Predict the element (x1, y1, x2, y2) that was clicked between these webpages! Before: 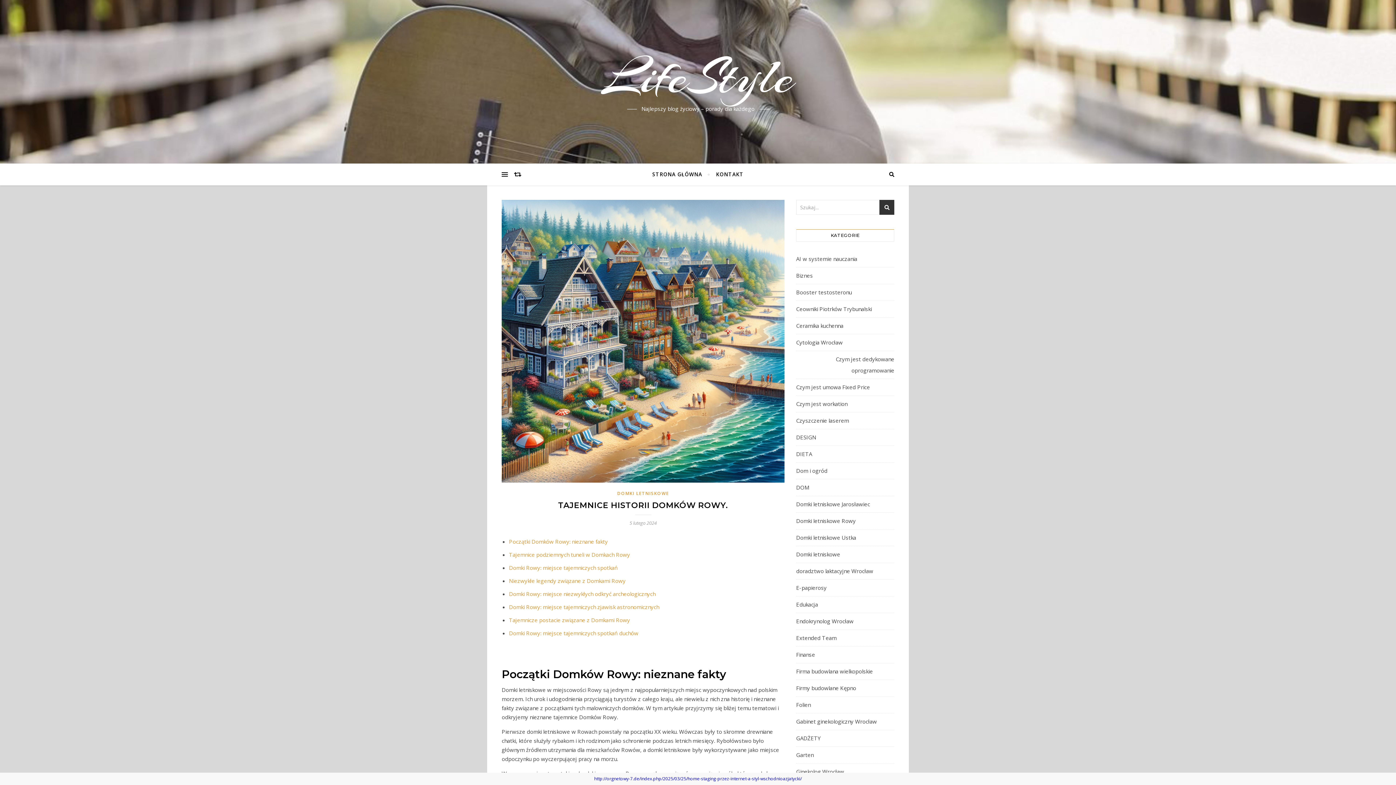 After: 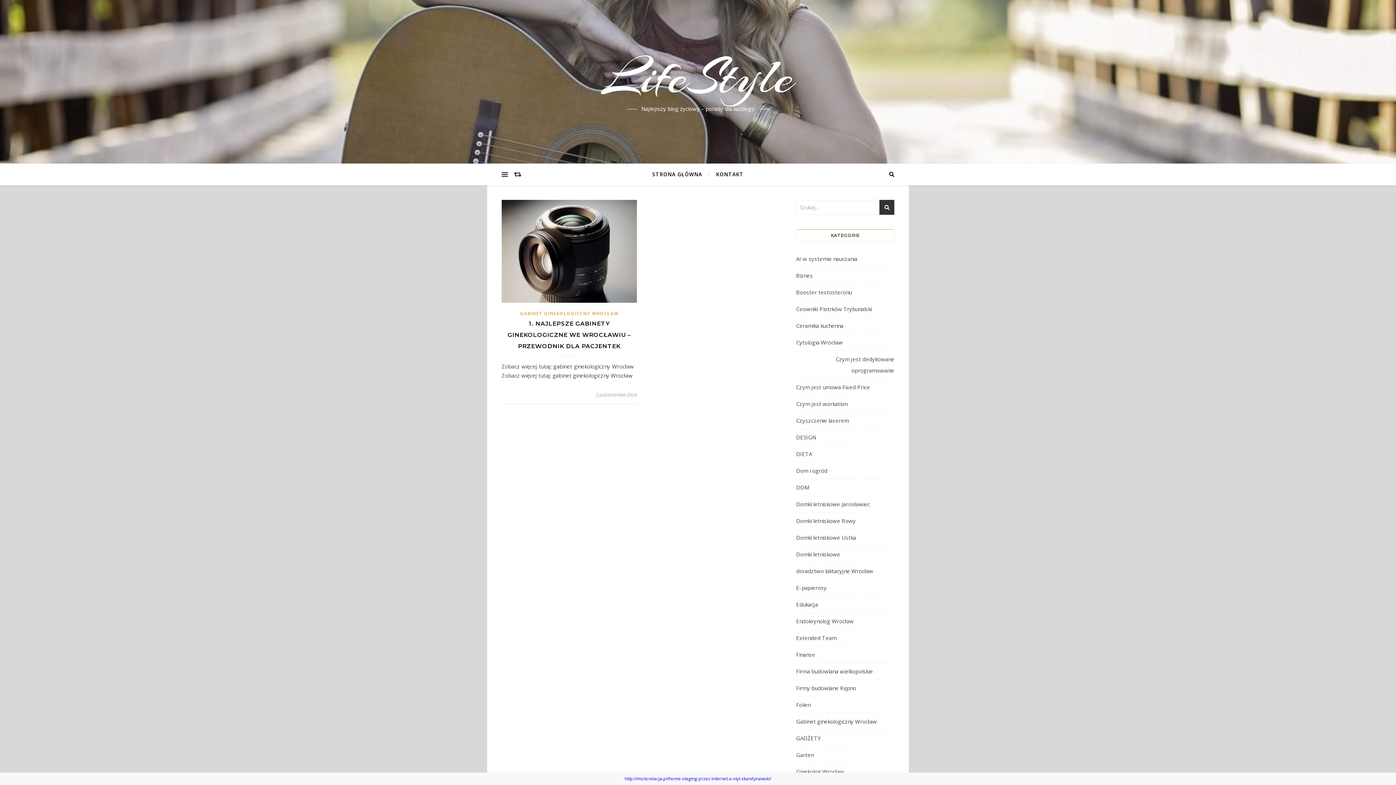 Action: label: Gabinet ginekologiczny Wrocław bbox: (796, 716, 877, 727)